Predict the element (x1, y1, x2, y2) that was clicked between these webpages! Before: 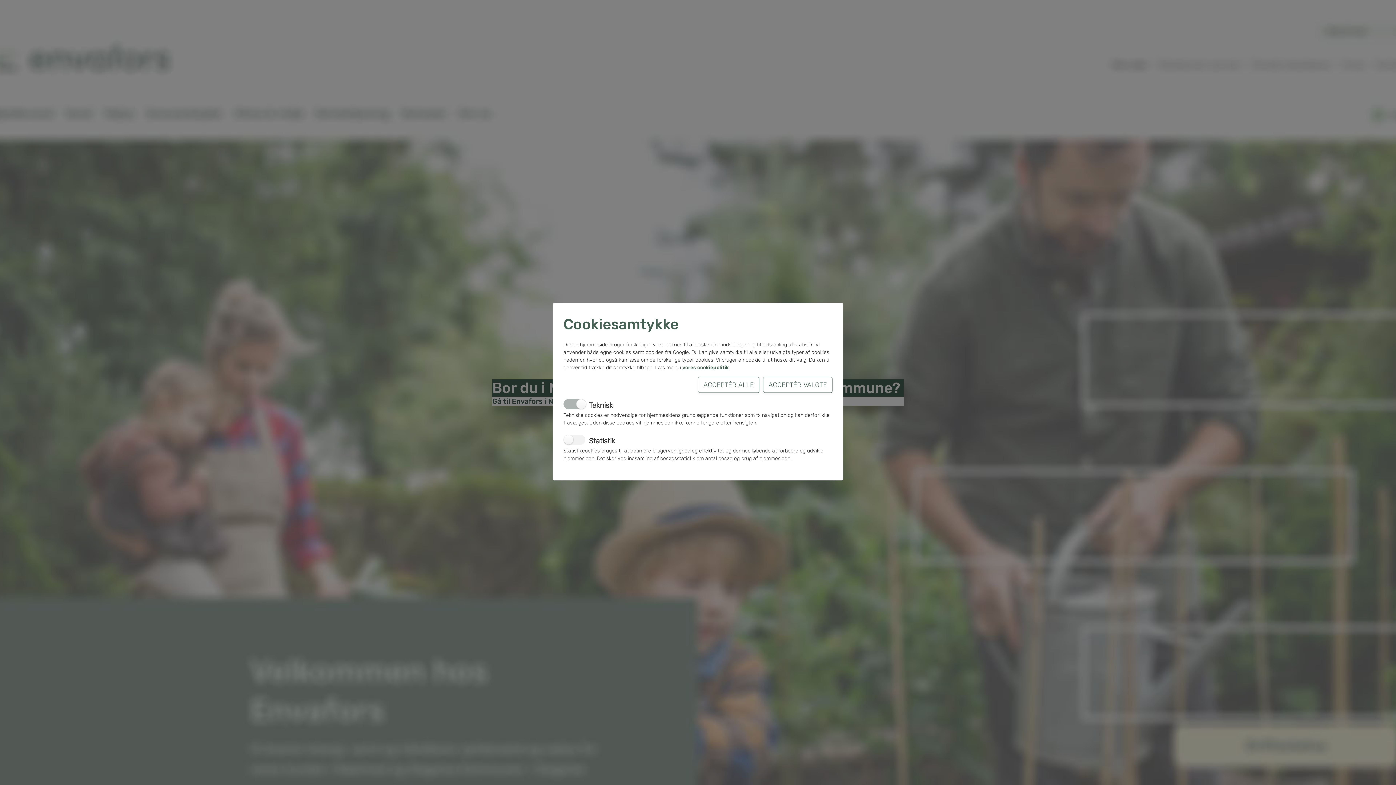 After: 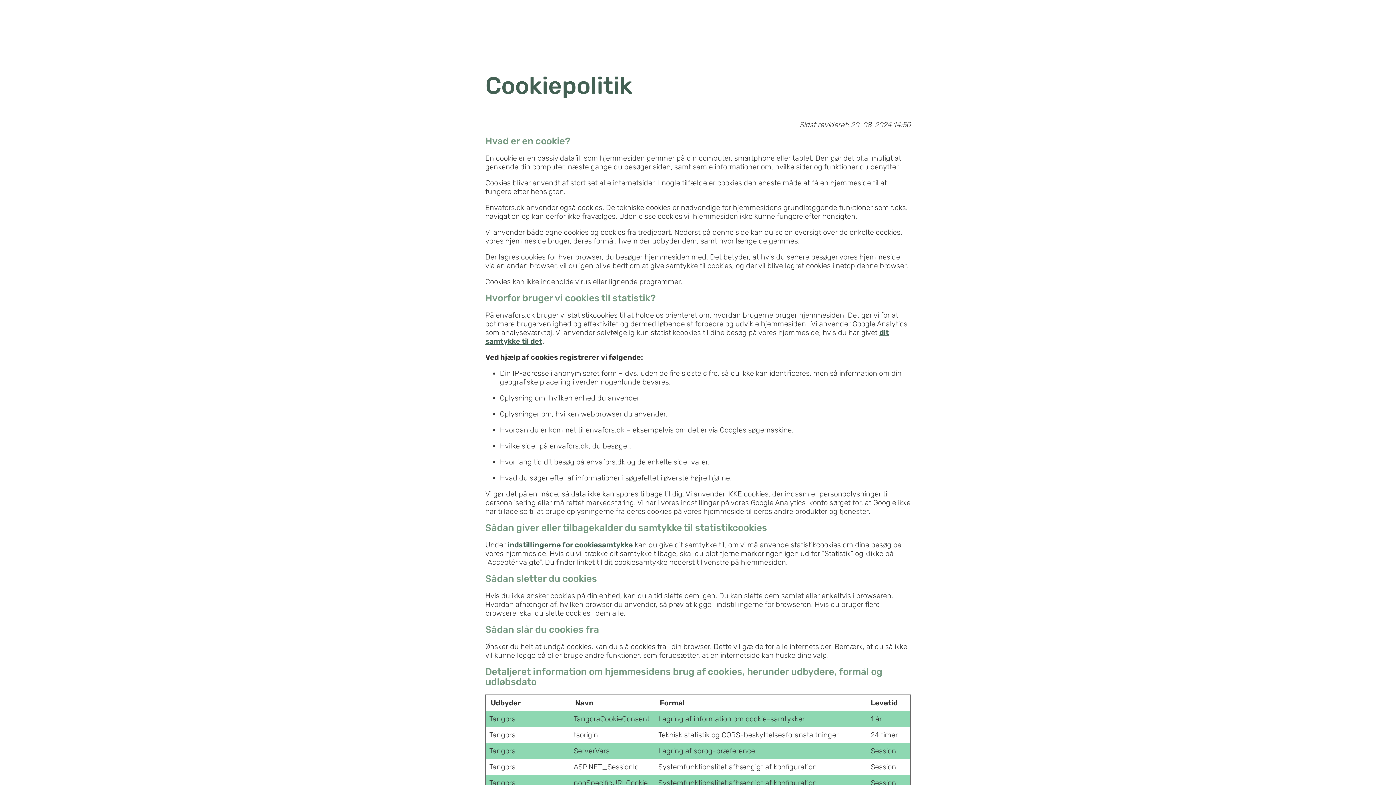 Action: label: vores cookiepolitik bbox: (682, 364, 729, 370)